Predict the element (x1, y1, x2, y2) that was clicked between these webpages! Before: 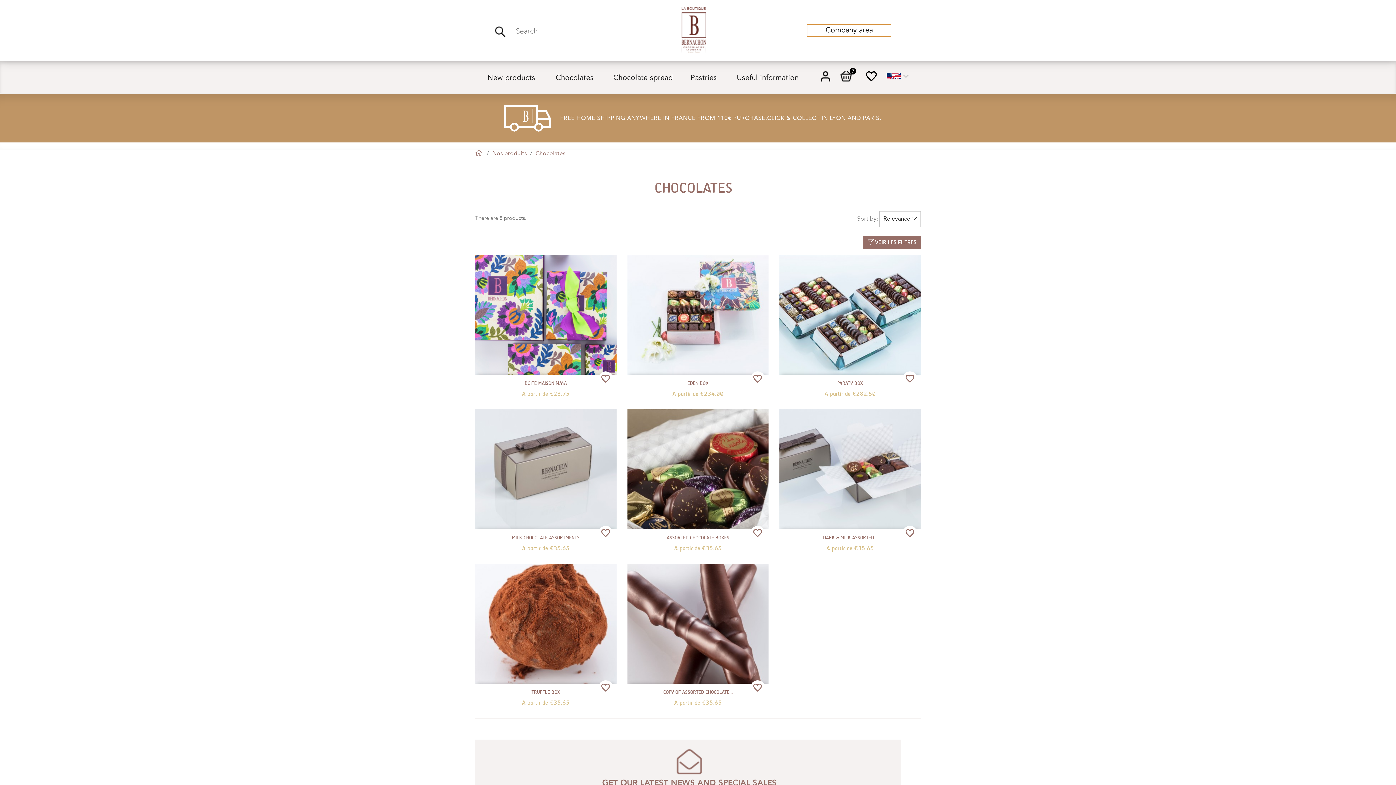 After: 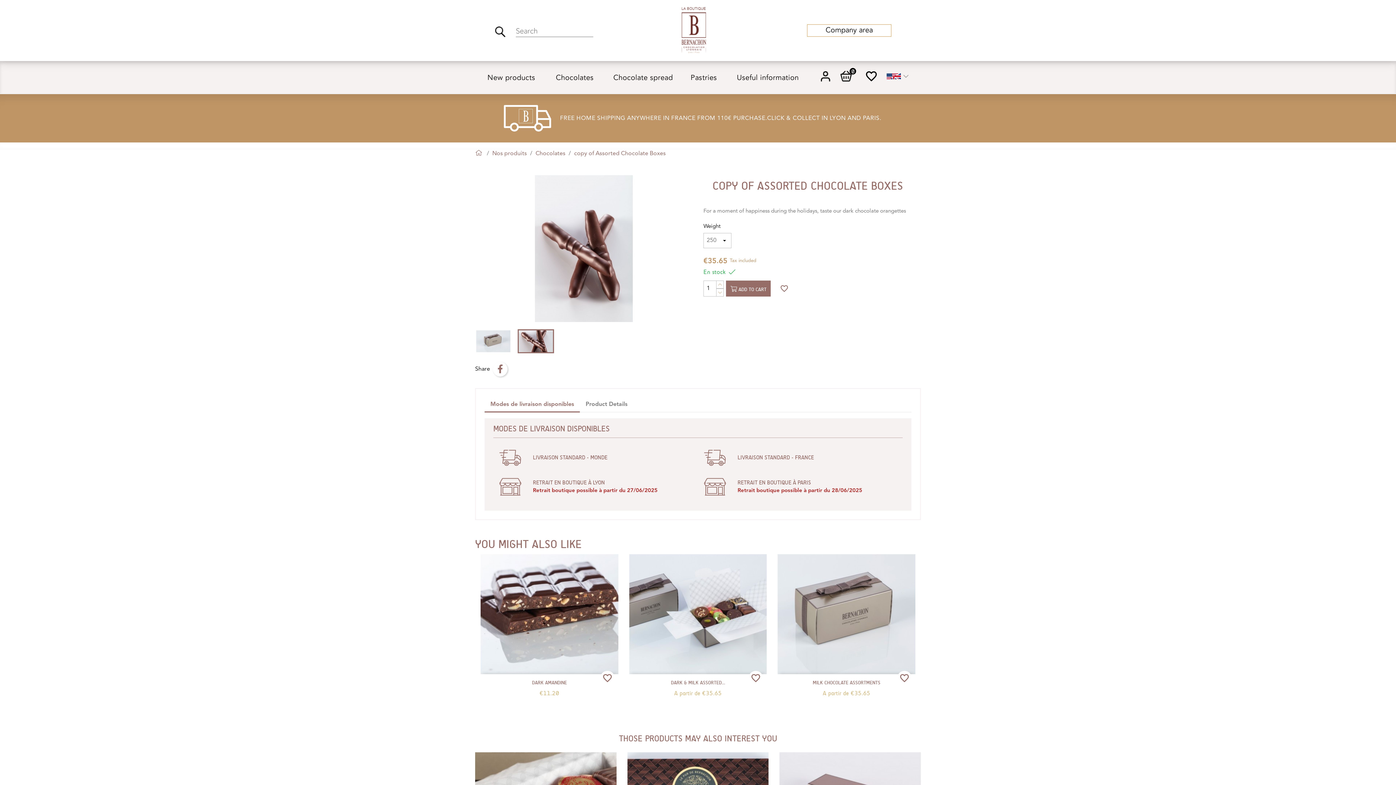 Action: label: COPY OF ASSORTED CHOCOLATE... bbox: (663, 689, 732, 695)